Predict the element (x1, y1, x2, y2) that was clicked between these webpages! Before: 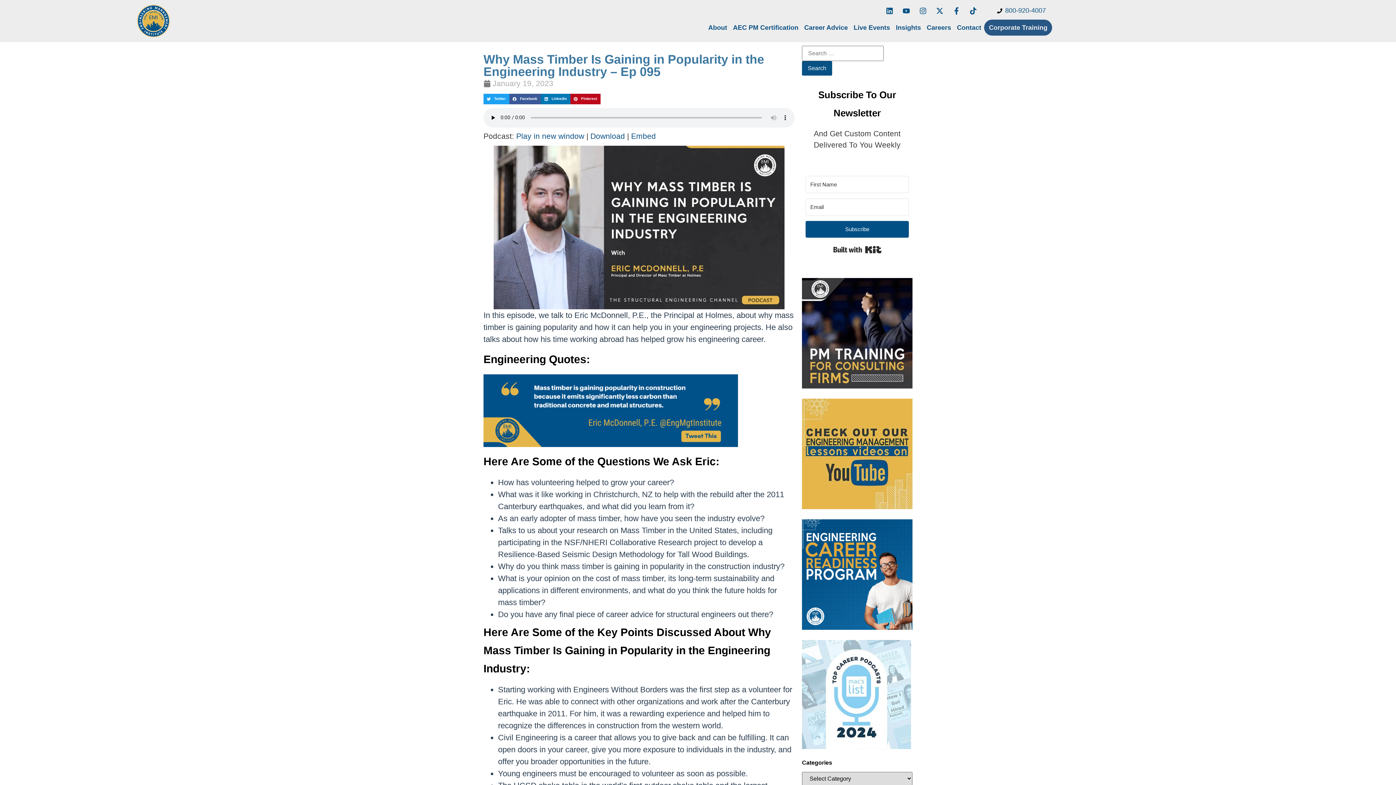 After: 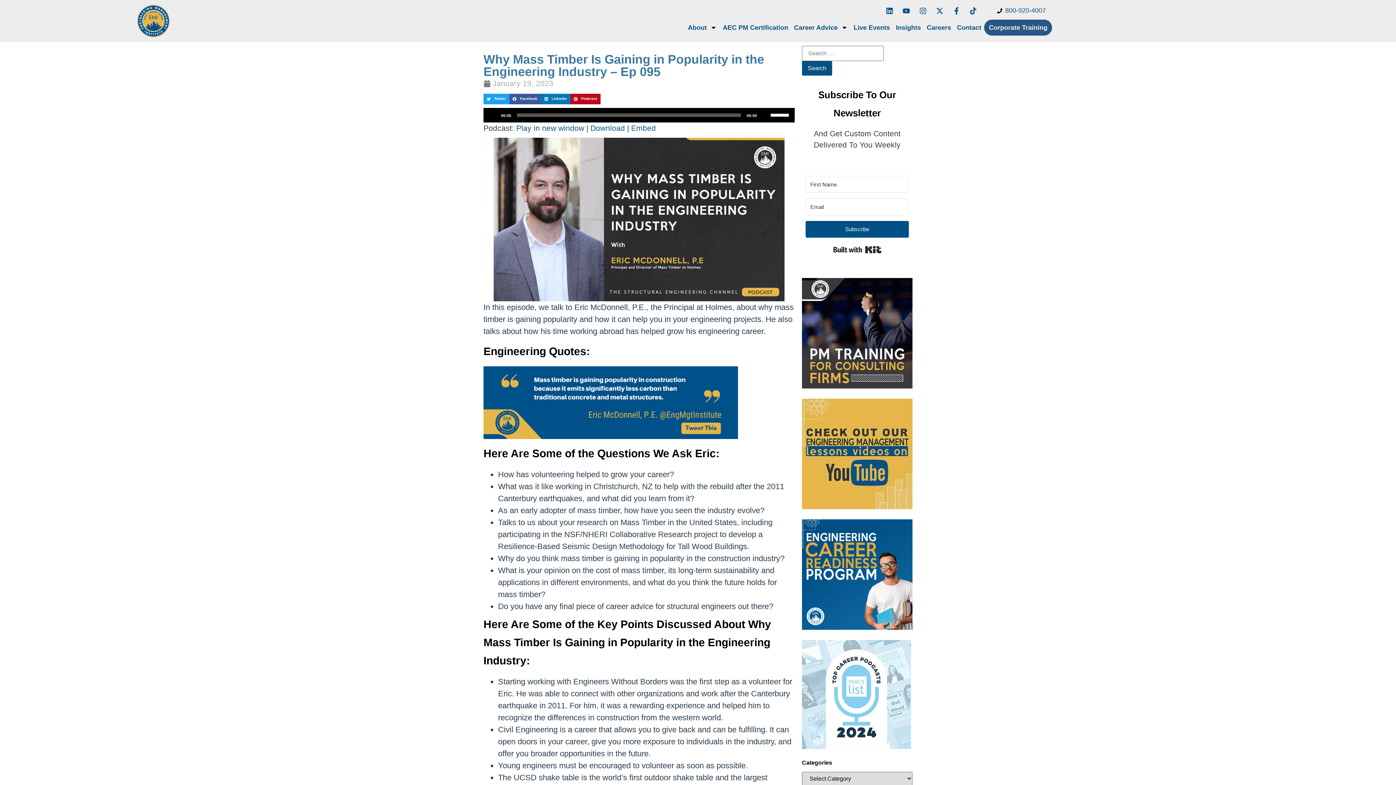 Action: bbox: (802, 640, 912, 749)